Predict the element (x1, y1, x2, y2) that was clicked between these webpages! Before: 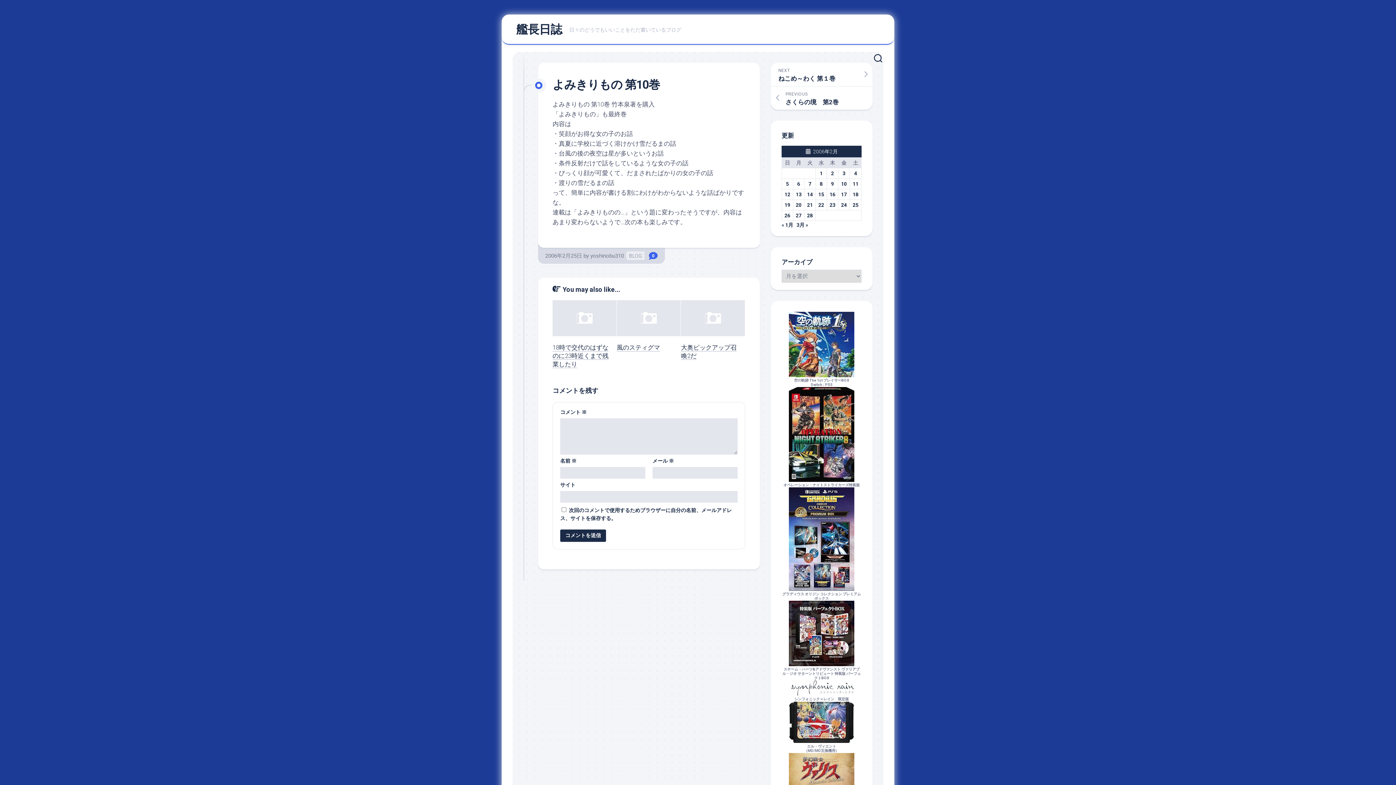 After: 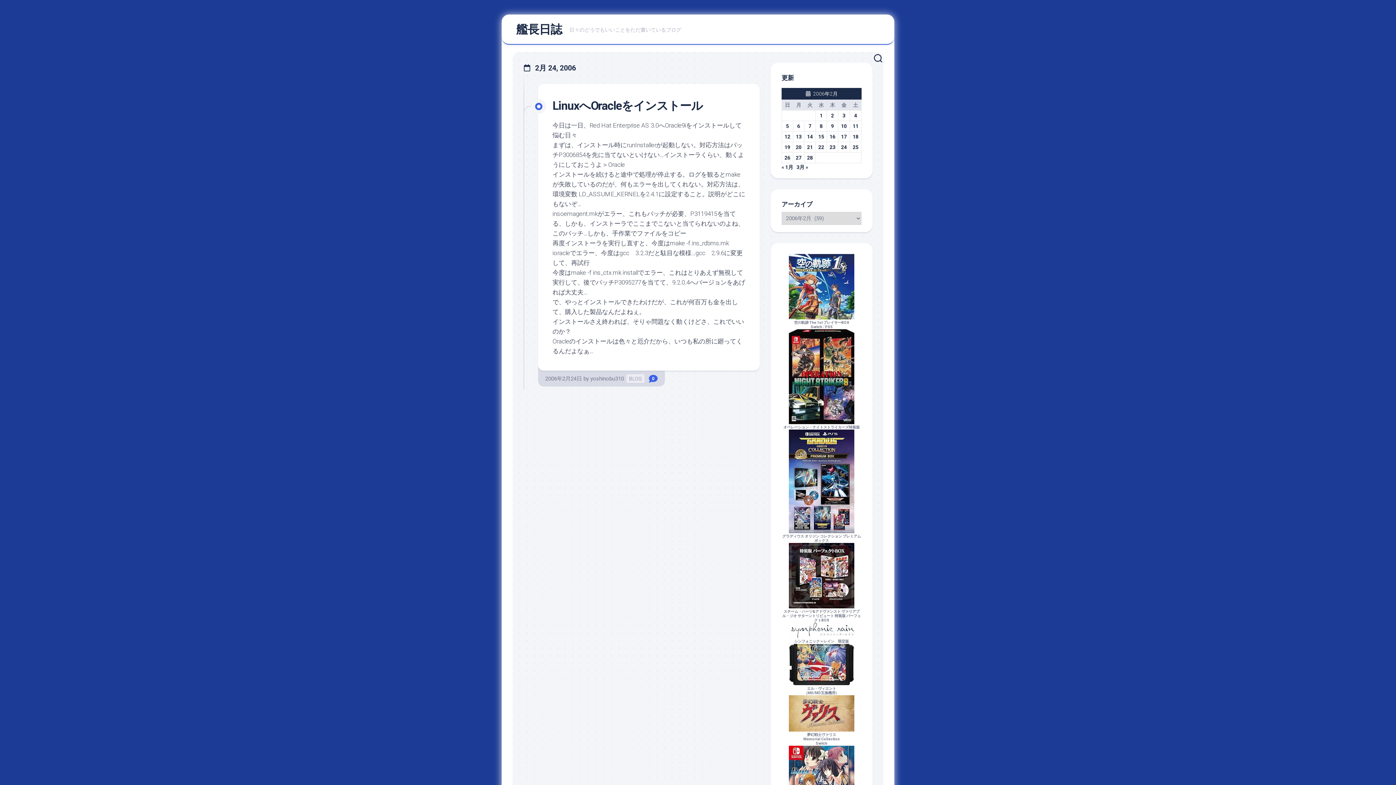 Action: bbox: (841, 202, 847, 208) label: 2006年2月24日 に投稿を公開